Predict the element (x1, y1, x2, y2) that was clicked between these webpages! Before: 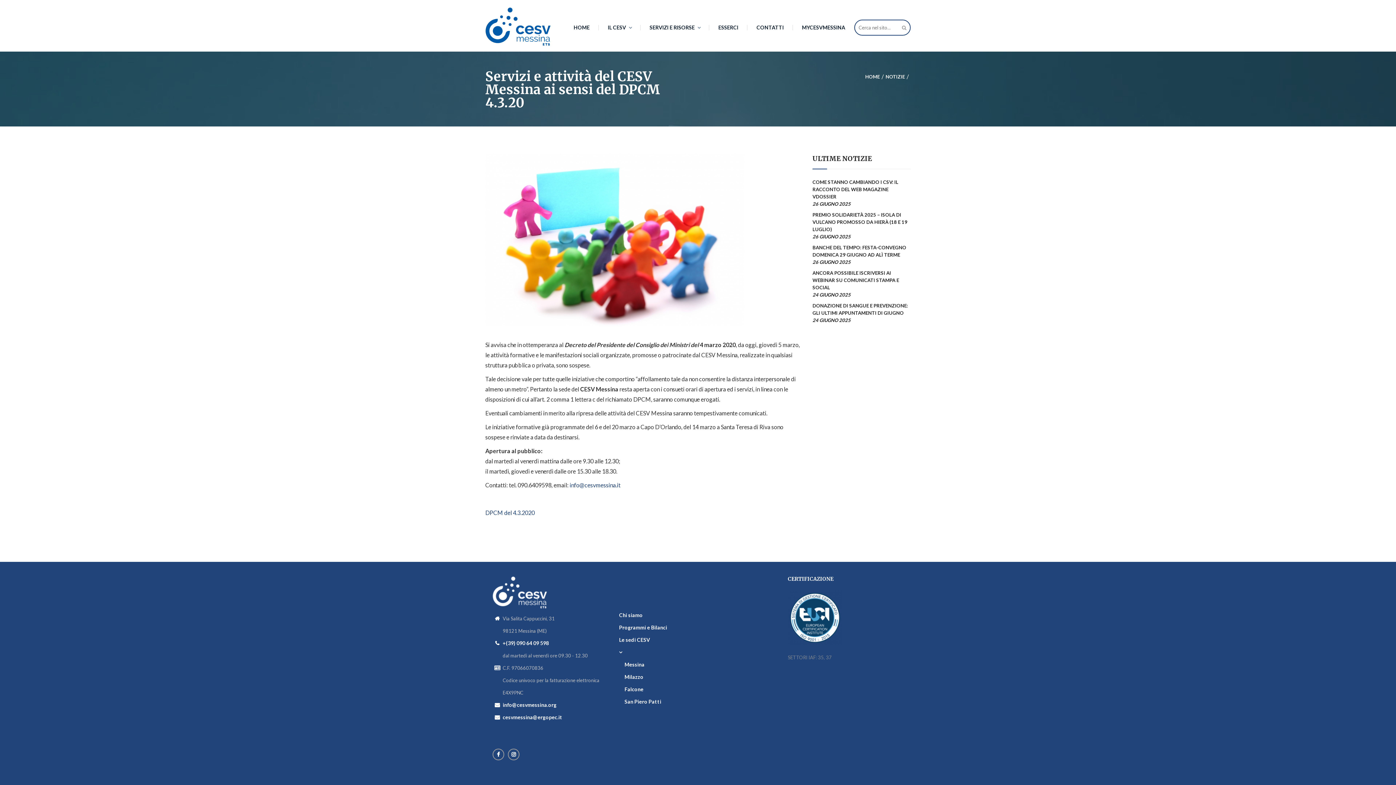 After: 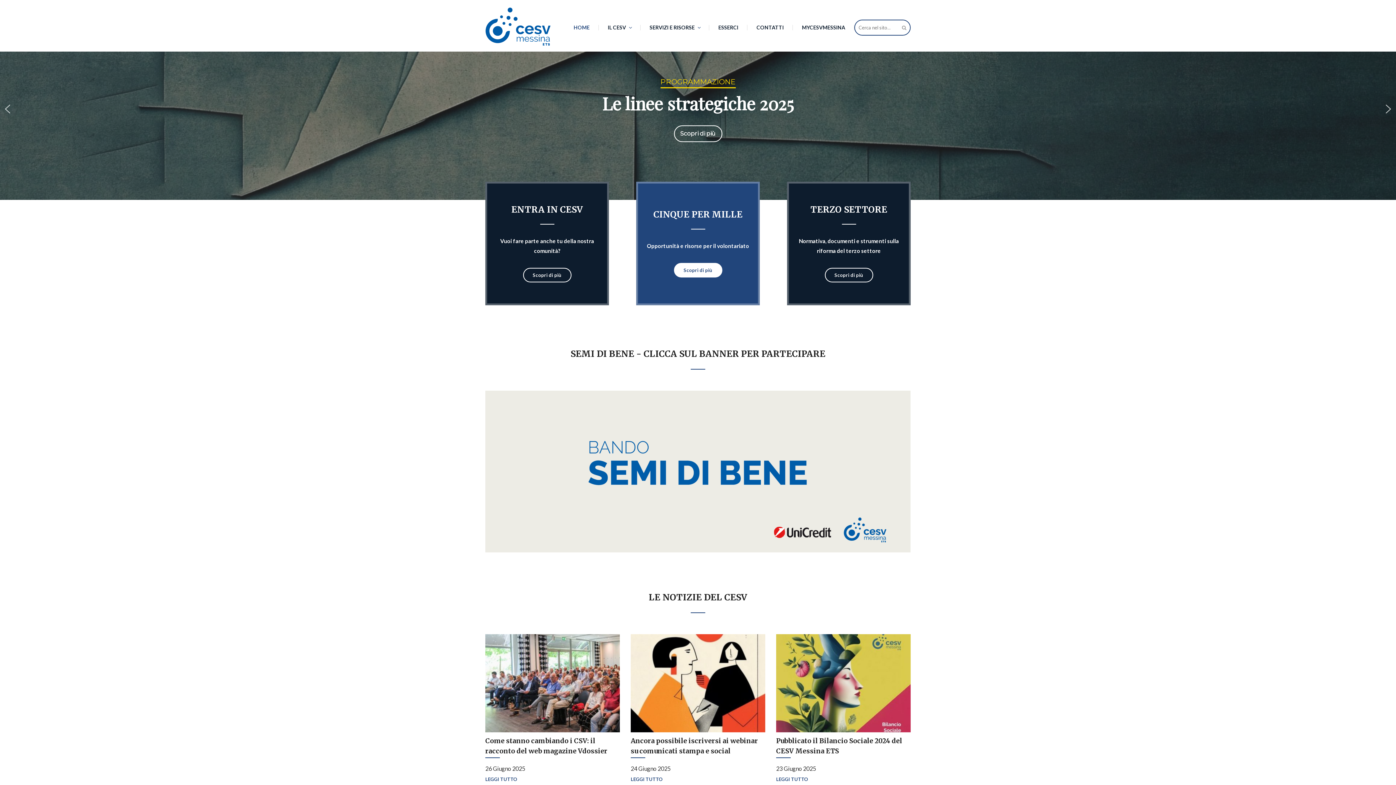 Action: label: HOME bbox: (865, 73, 880, 79)